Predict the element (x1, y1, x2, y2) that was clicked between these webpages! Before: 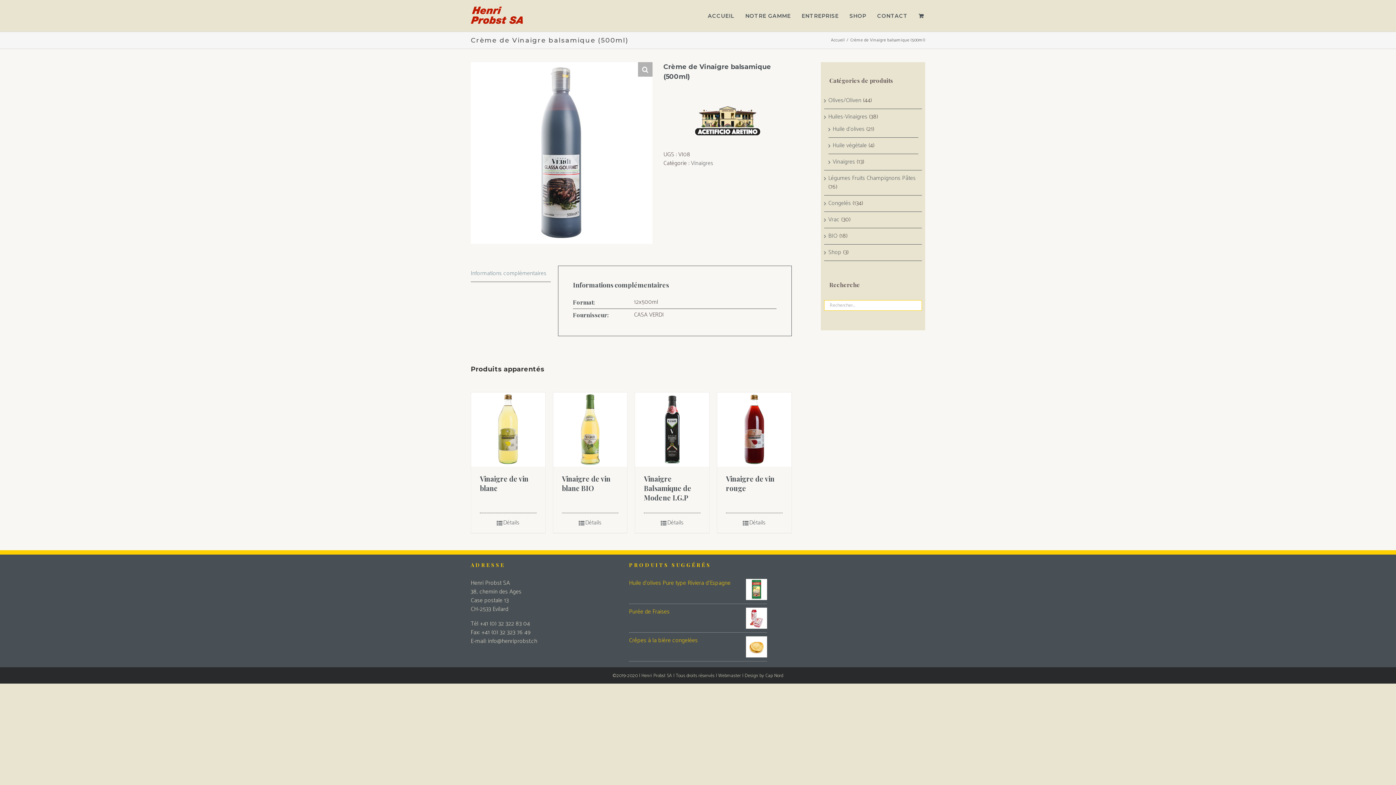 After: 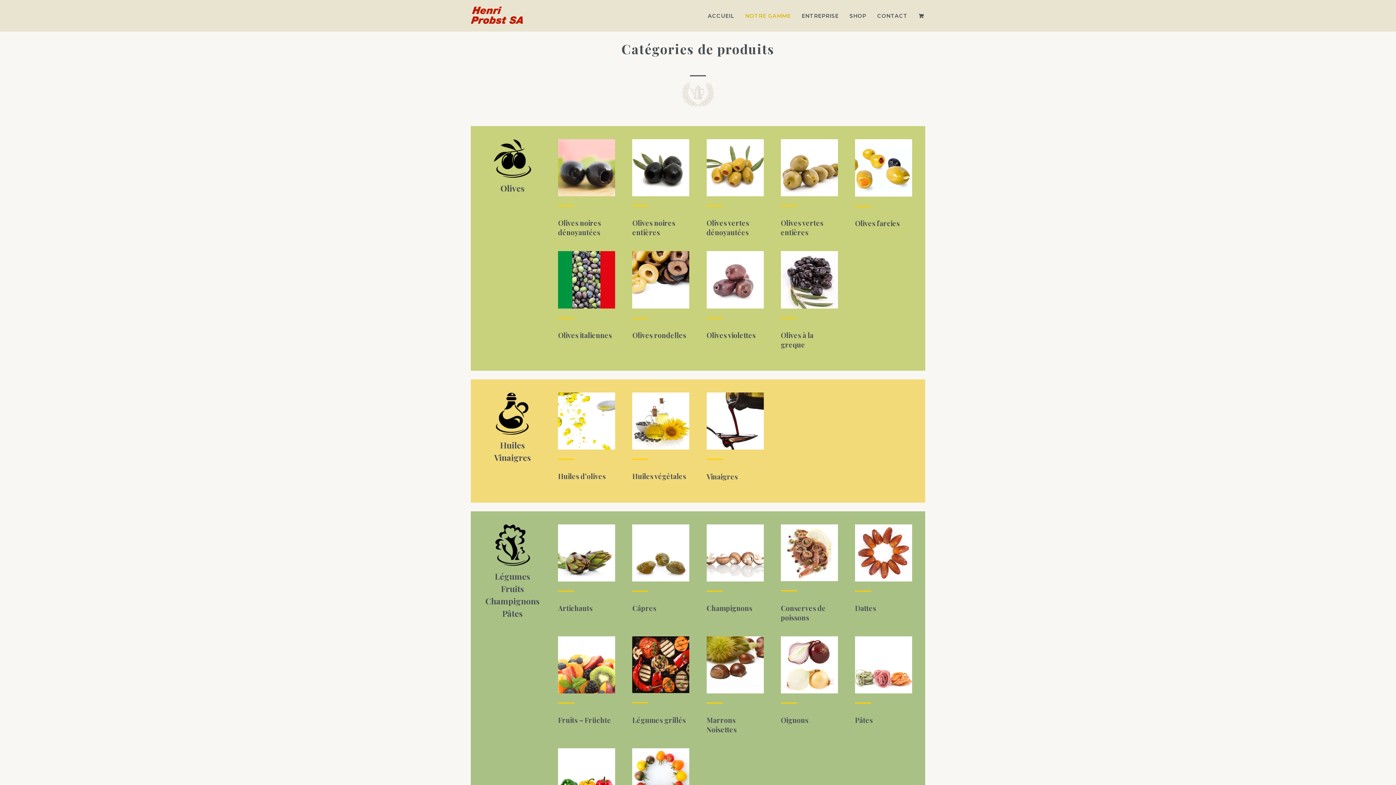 Action: label: NOTRE GAMME bbox: (745, 0, 790, 31)